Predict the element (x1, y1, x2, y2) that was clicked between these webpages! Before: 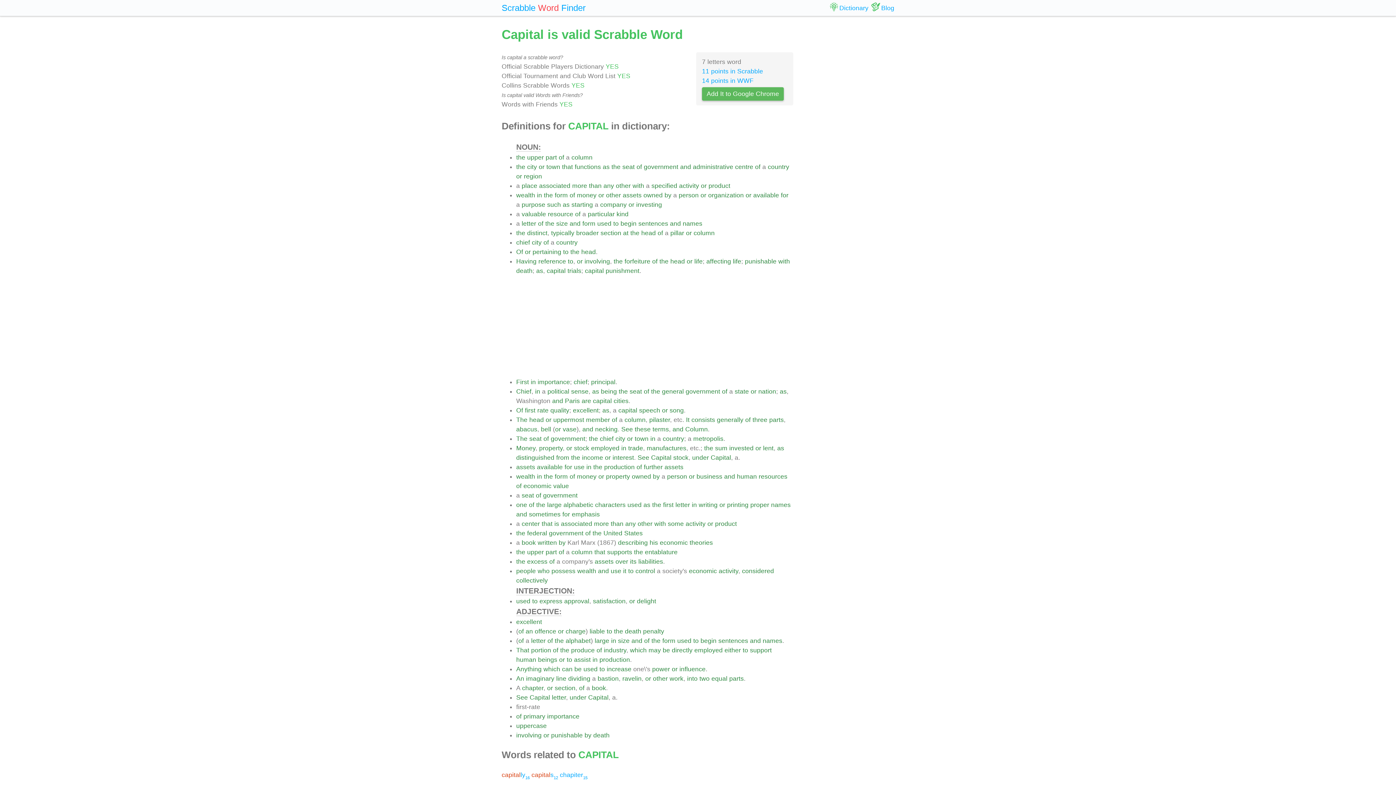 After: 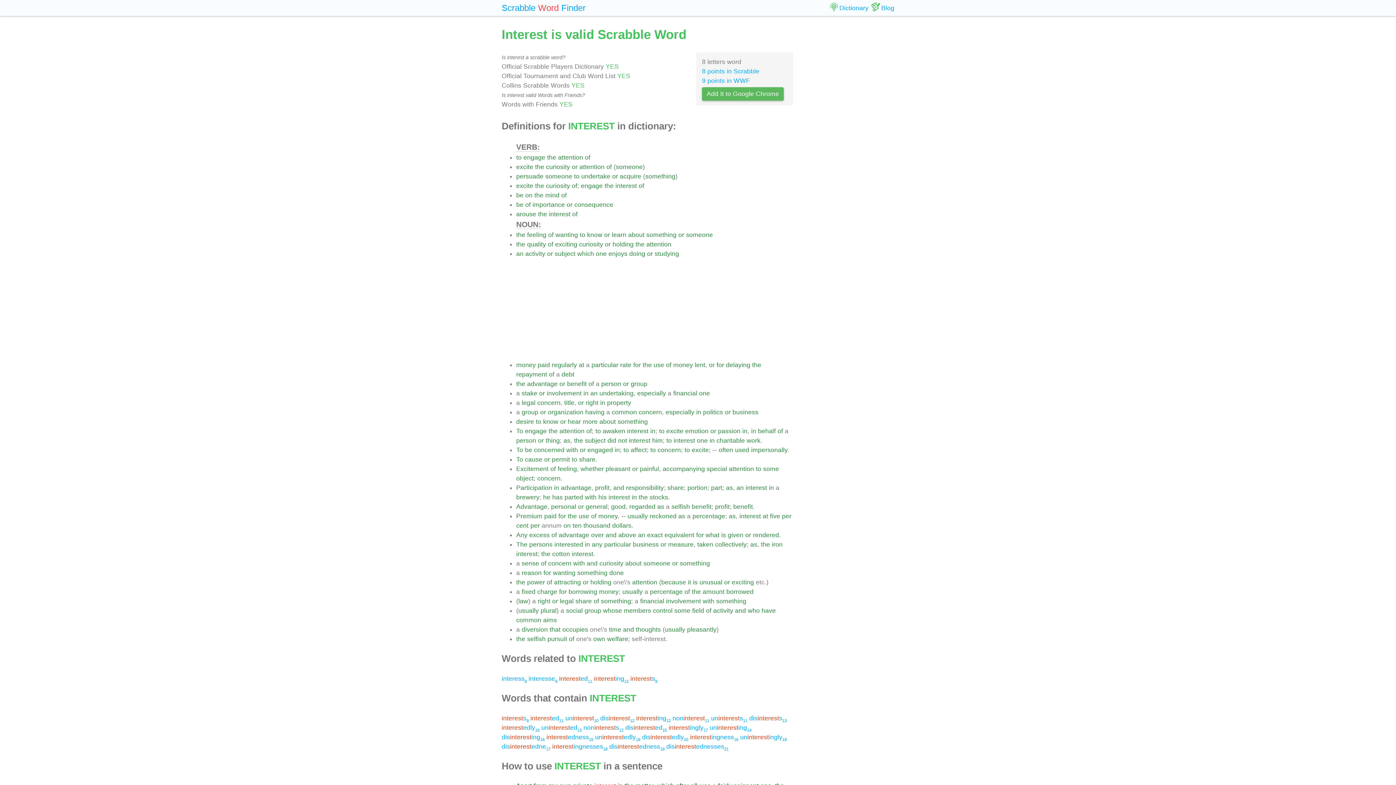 Action: label: interest bbox: (612, 454, 634, 461)